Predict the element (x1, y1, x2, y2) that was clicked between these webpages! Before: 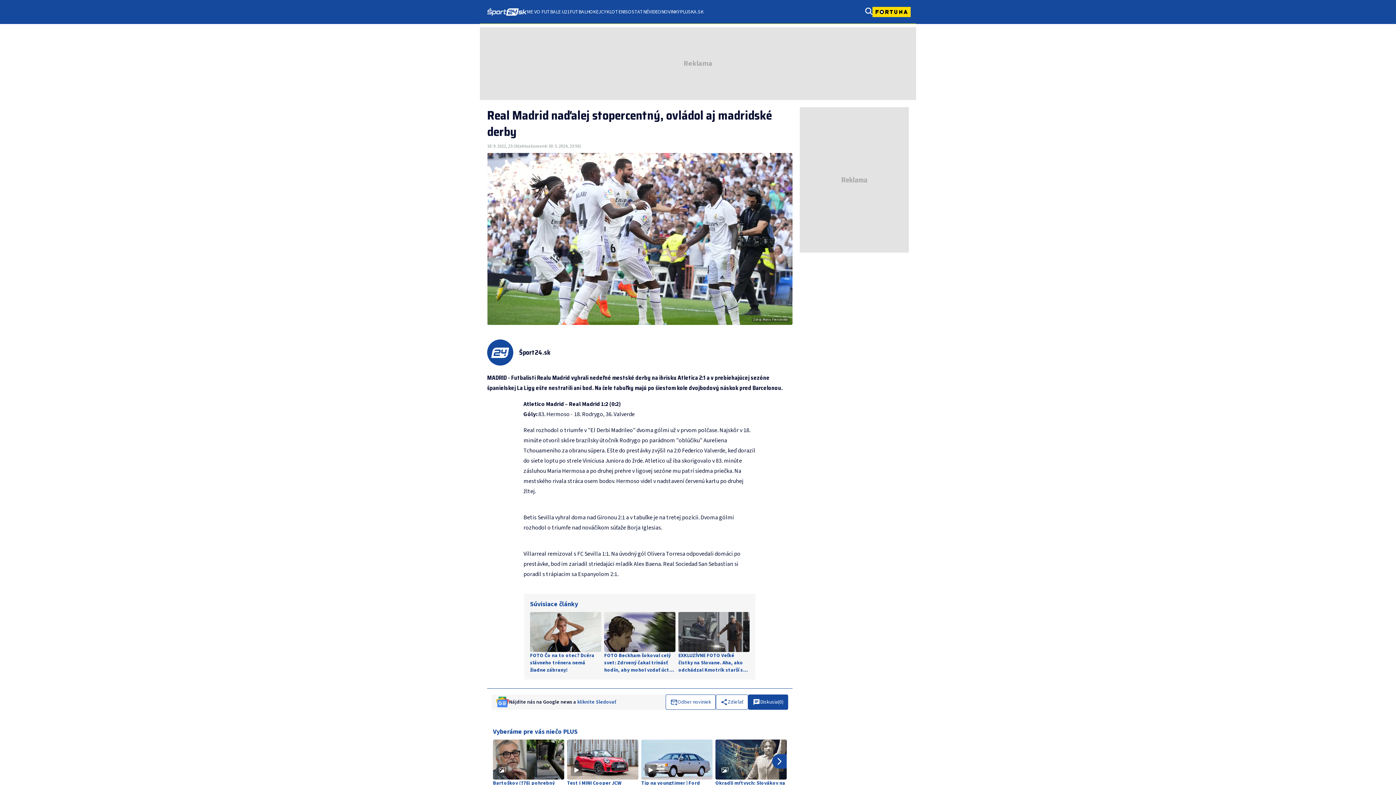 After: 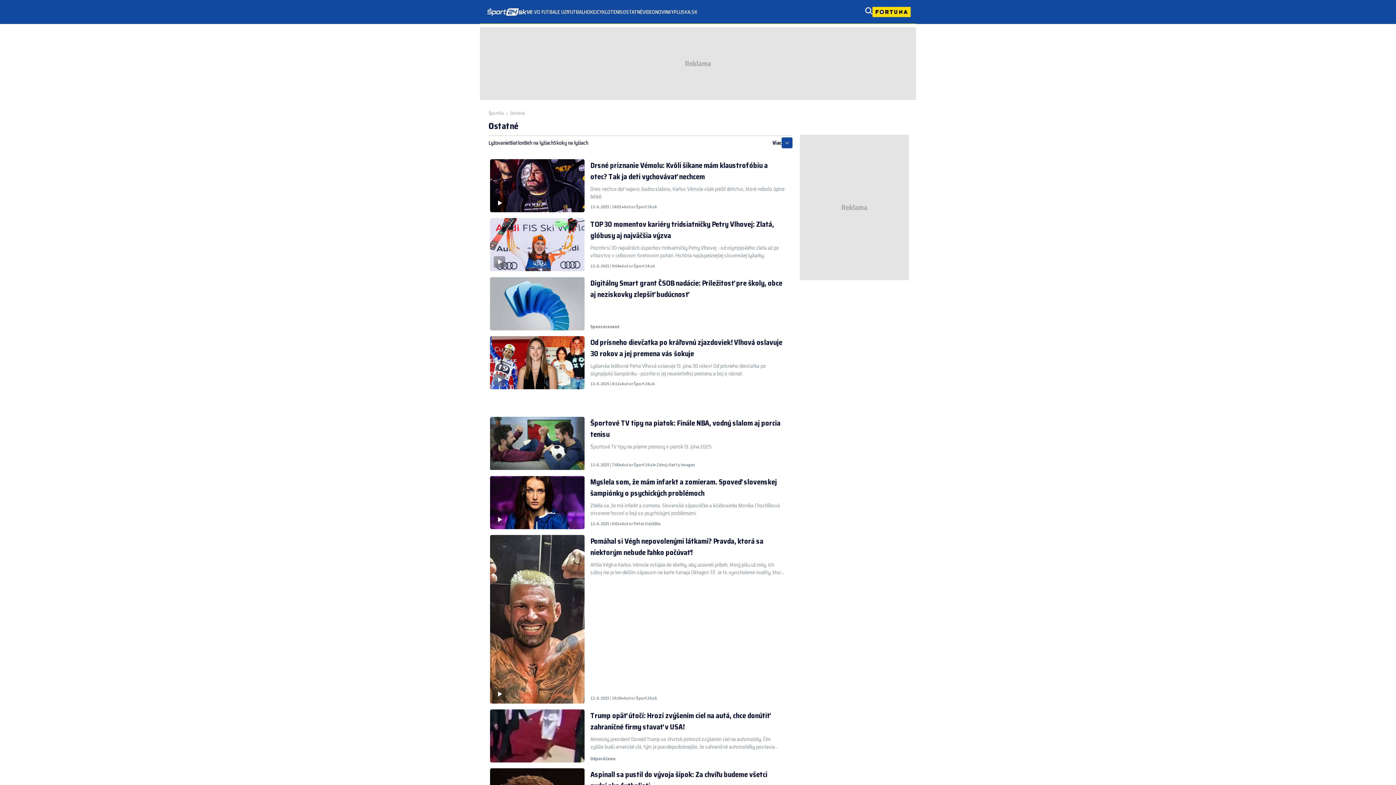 Action: bbox: (628, 8, 648, 15) label: OSTATNÉ